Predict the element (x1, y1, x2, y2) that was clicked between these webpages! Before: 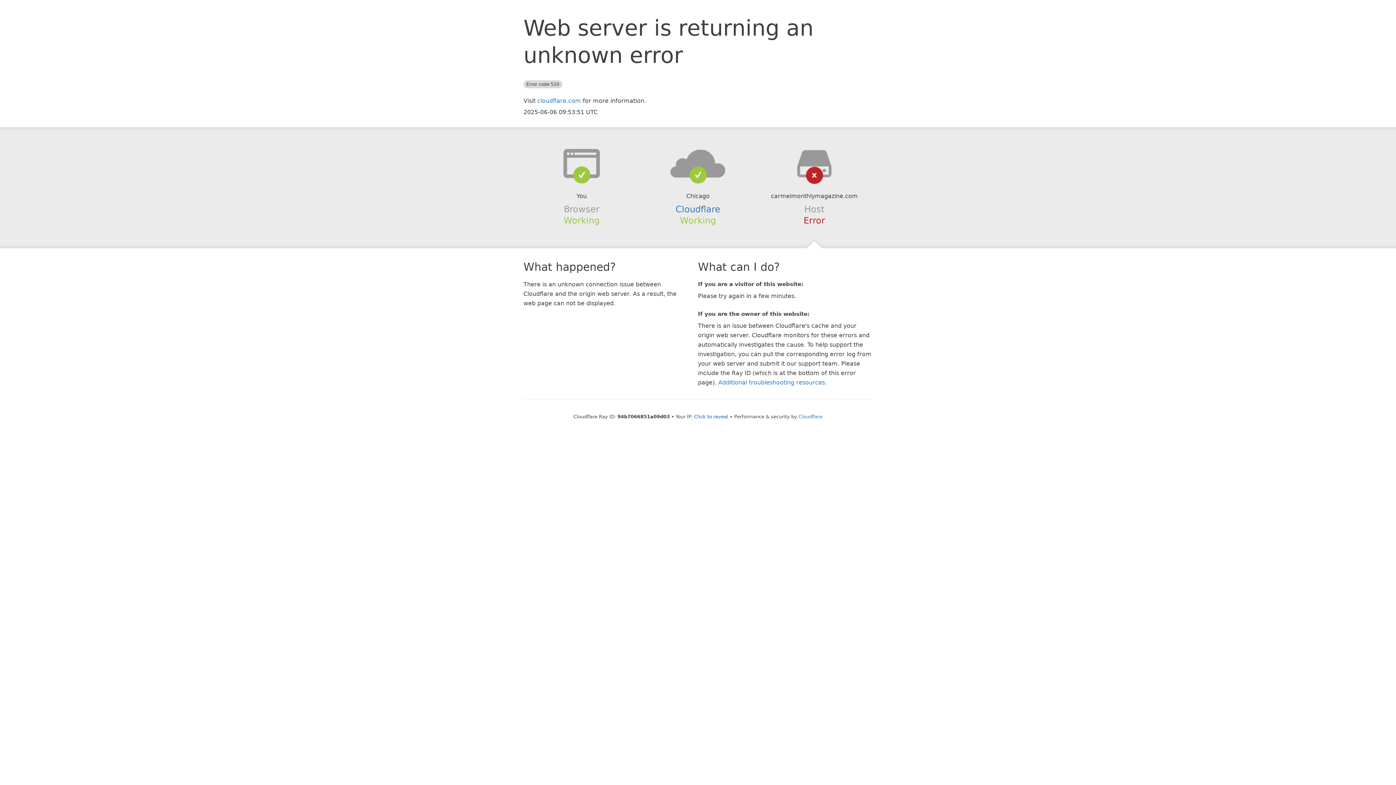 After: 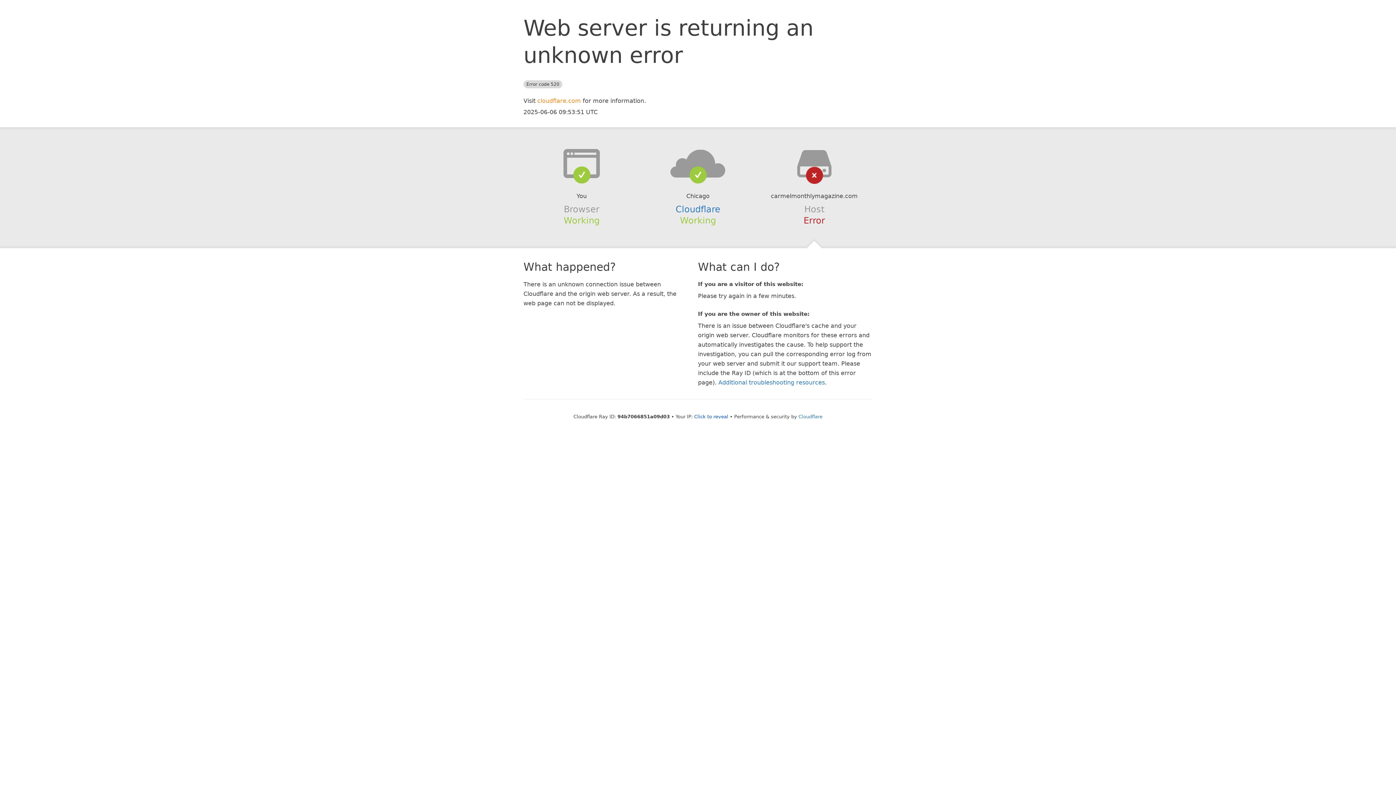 Action: label: cloudflare.com bbox: (537, 97, 581, 104)